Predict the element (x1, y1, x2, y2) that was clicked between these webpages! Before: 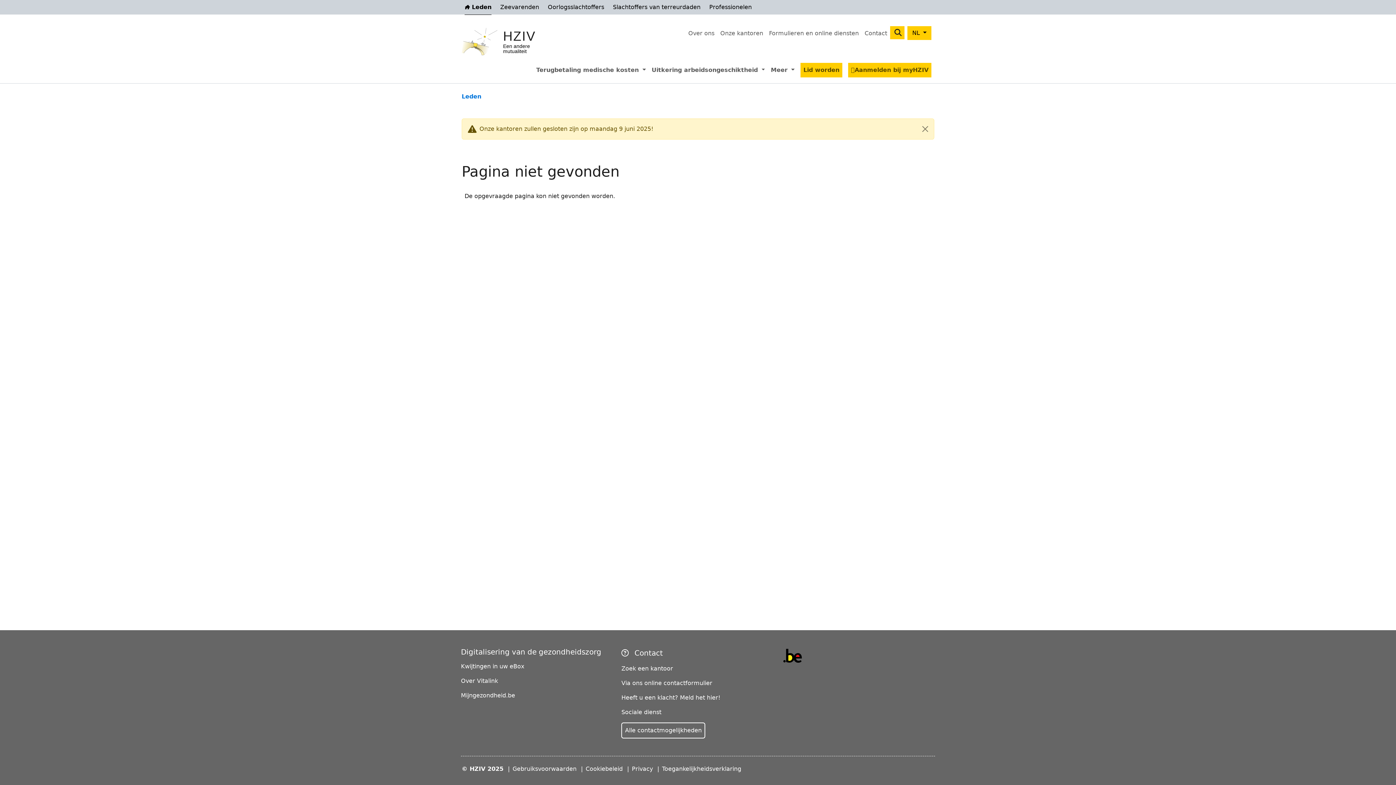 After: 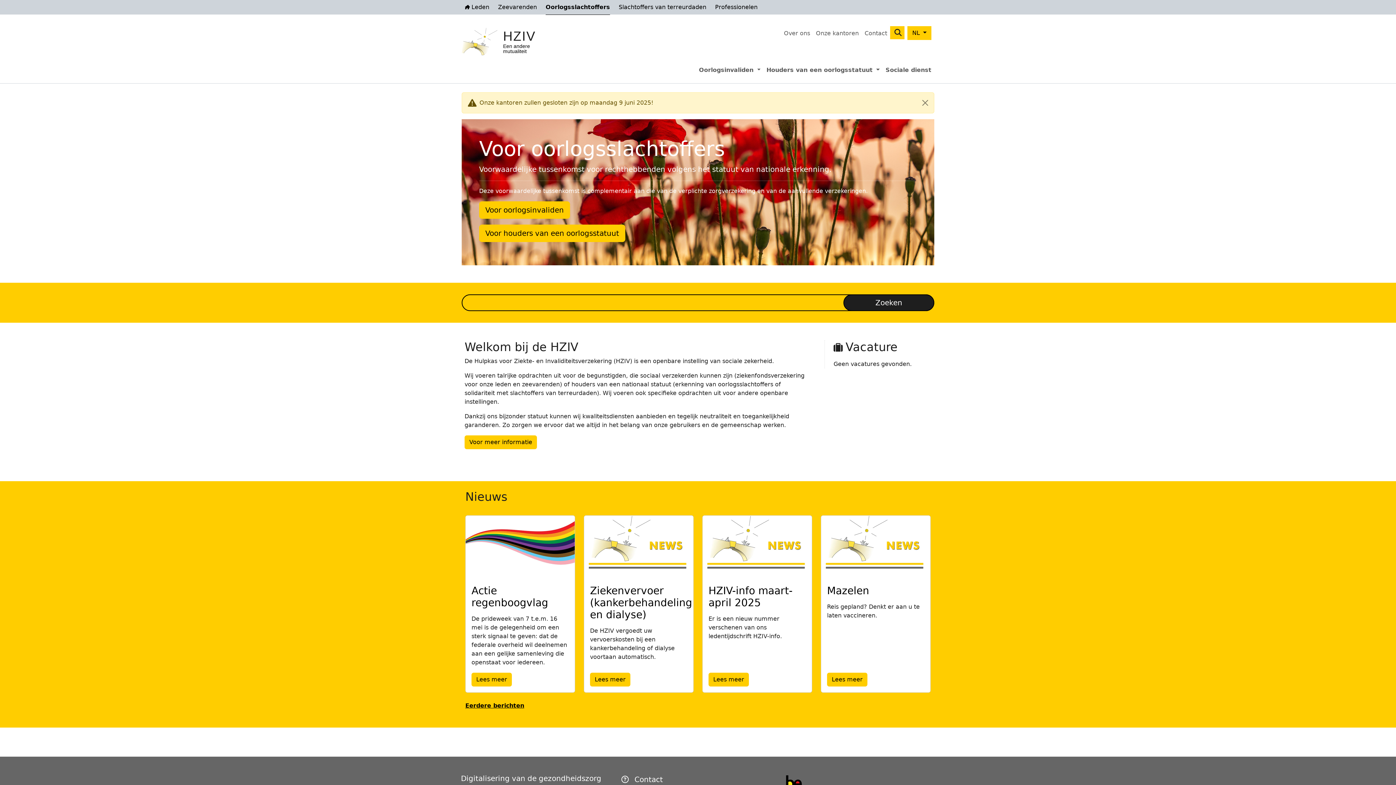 Action: bbox: (545, 0, 607, 14) label: Oorlogsslachtoffers